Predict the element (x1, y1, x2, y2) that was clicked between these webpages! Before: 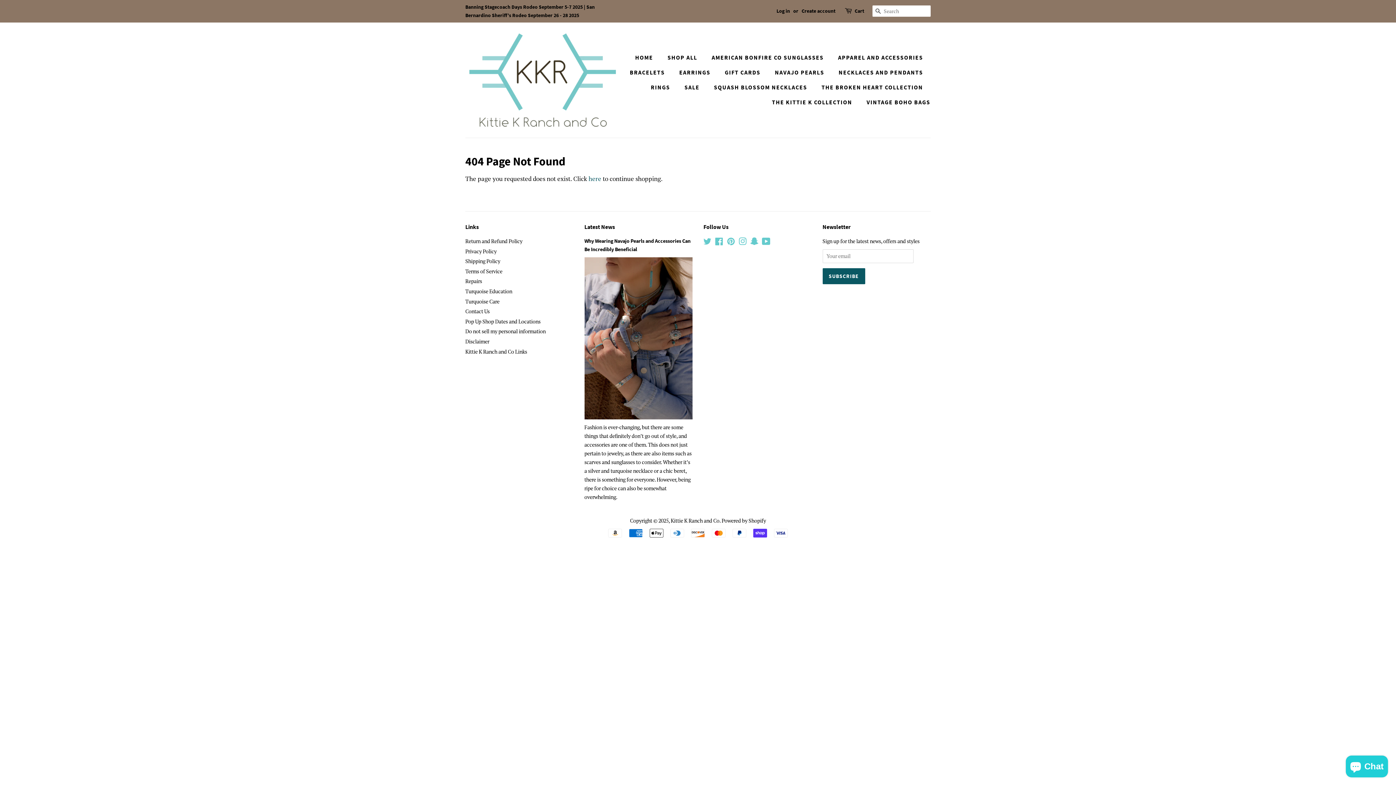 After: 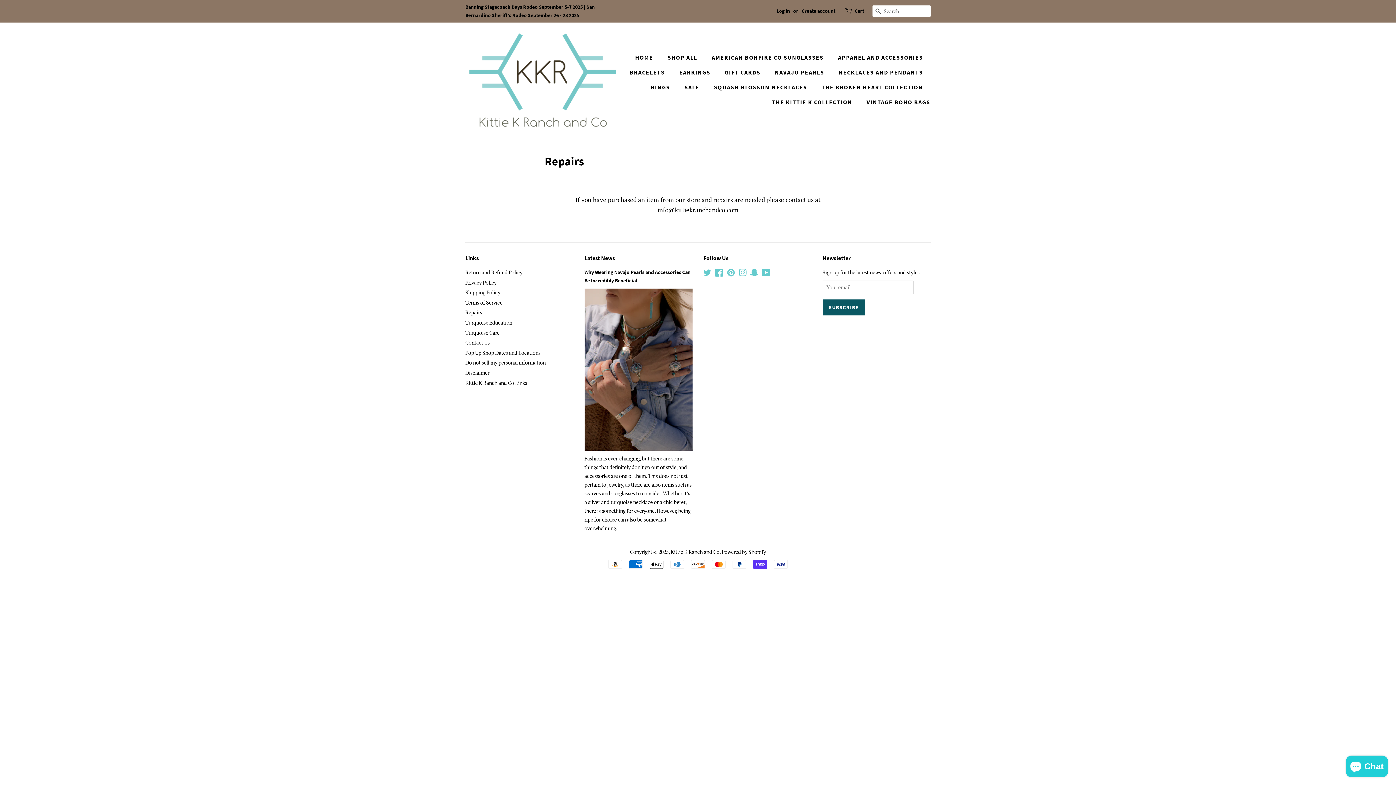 Action: bbox: (465, 277, 482, 284) label: Repairs